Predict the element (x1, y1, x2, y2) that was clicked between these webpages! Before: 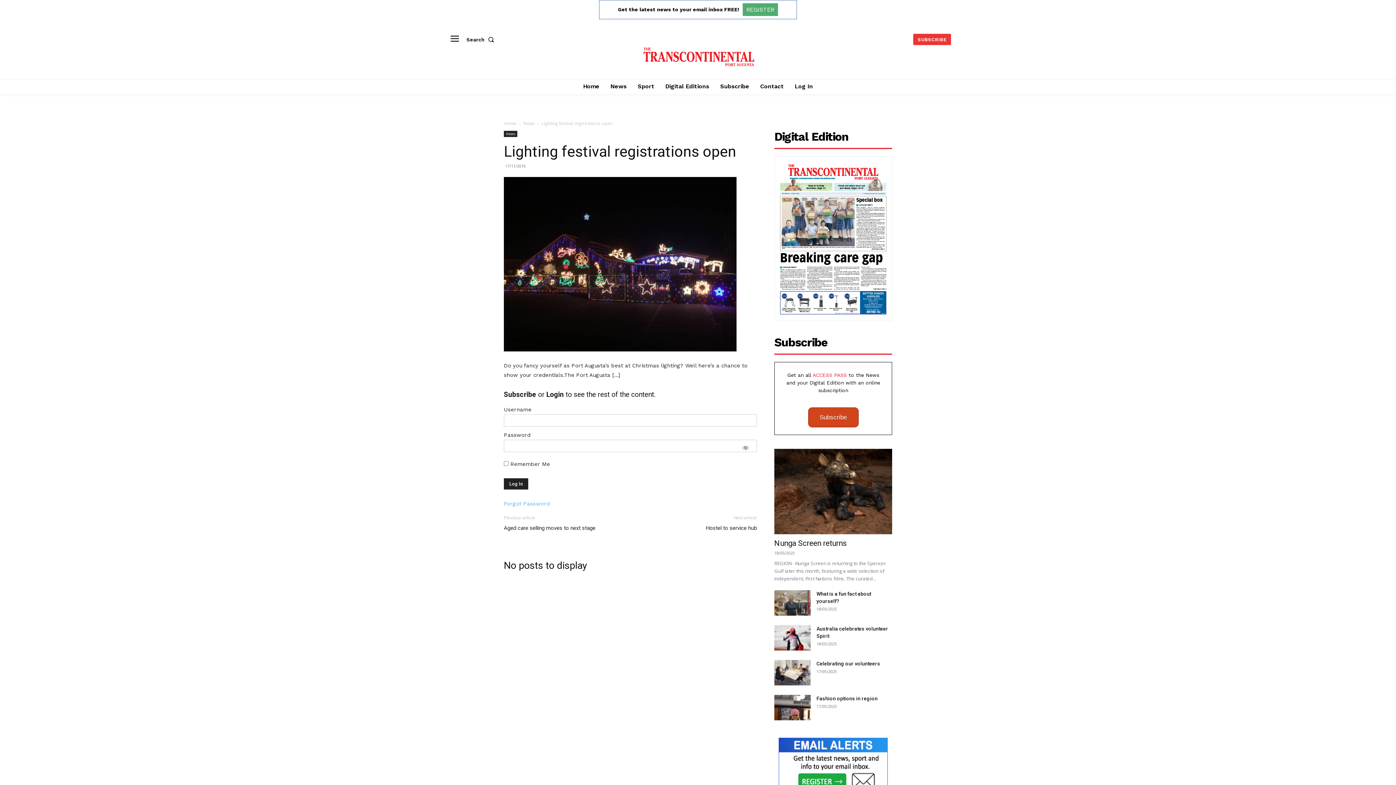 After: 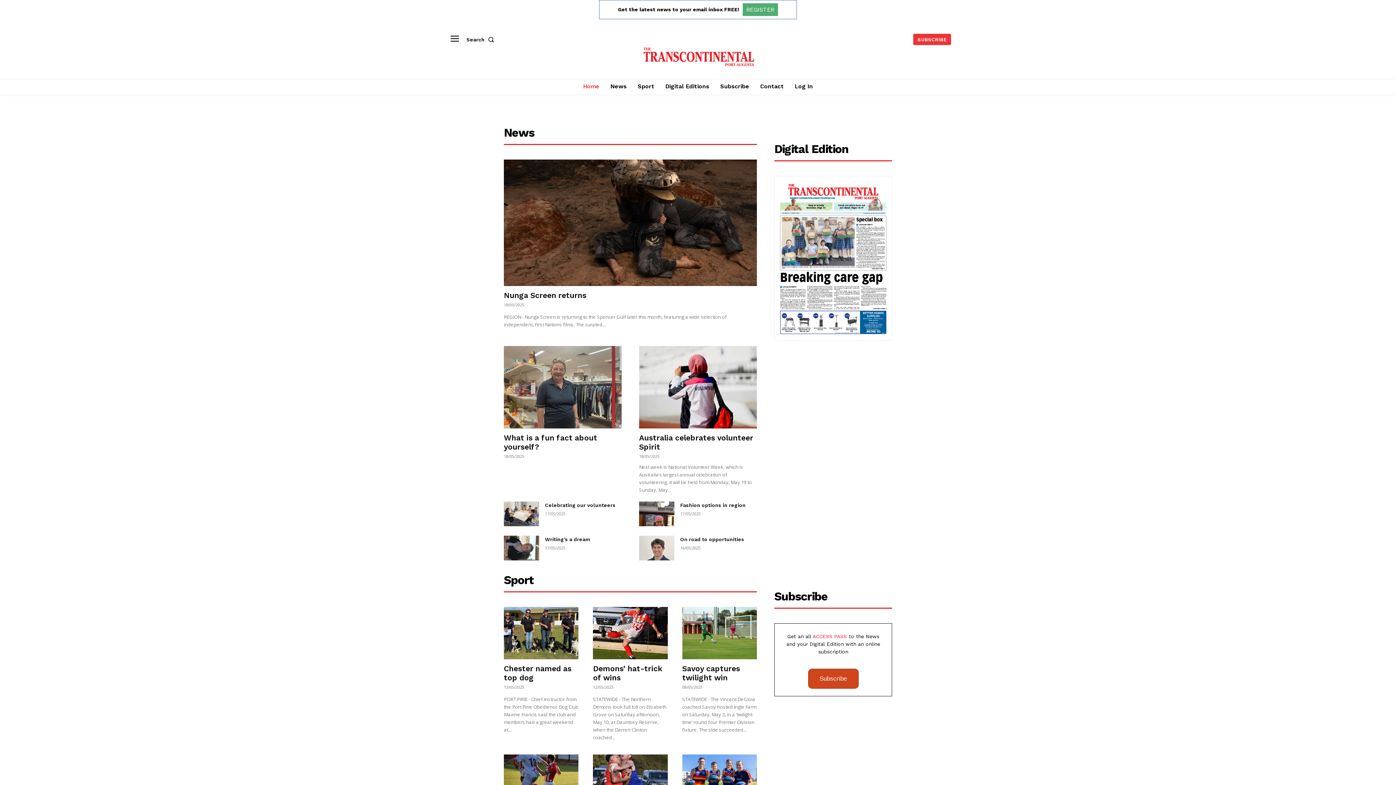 Action: label: Home bbox: (579, 78, 603, 94)